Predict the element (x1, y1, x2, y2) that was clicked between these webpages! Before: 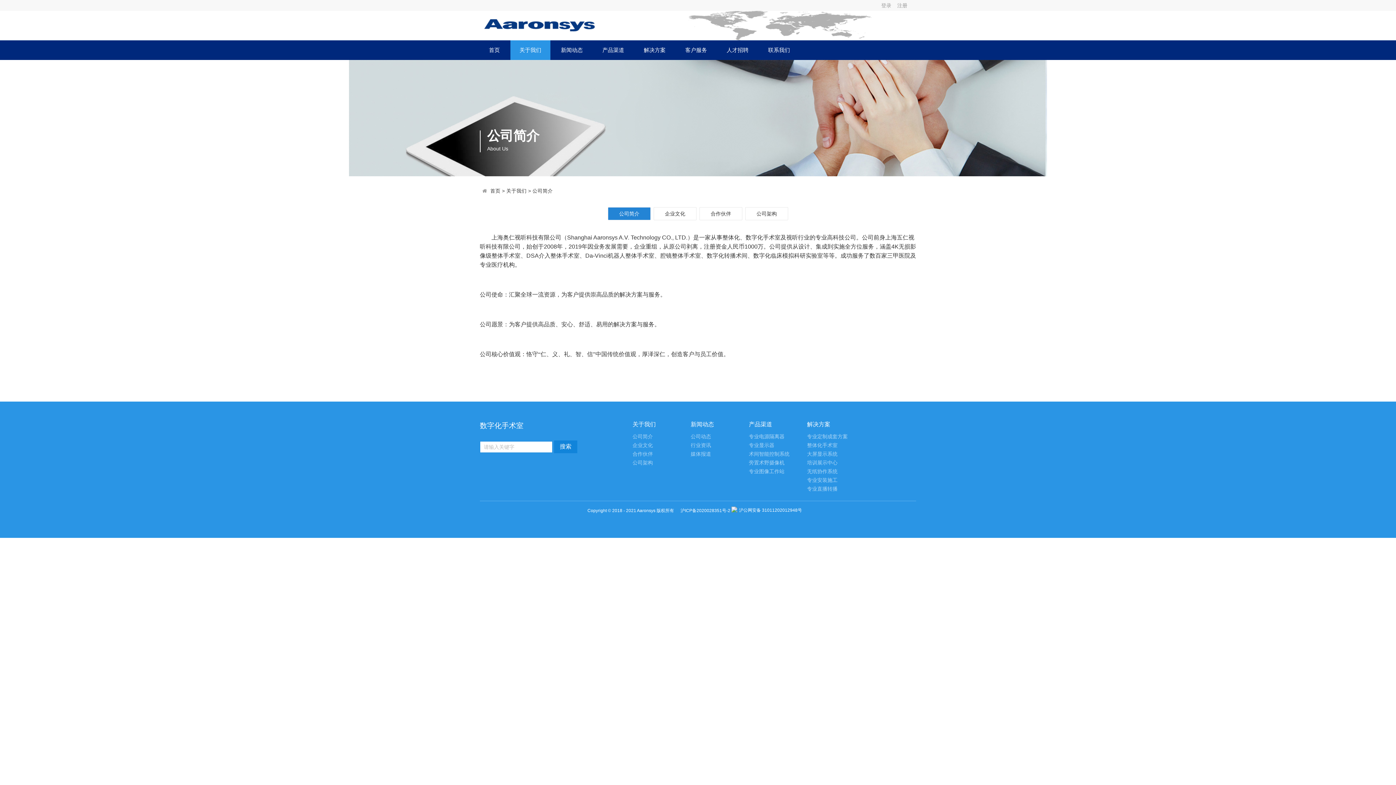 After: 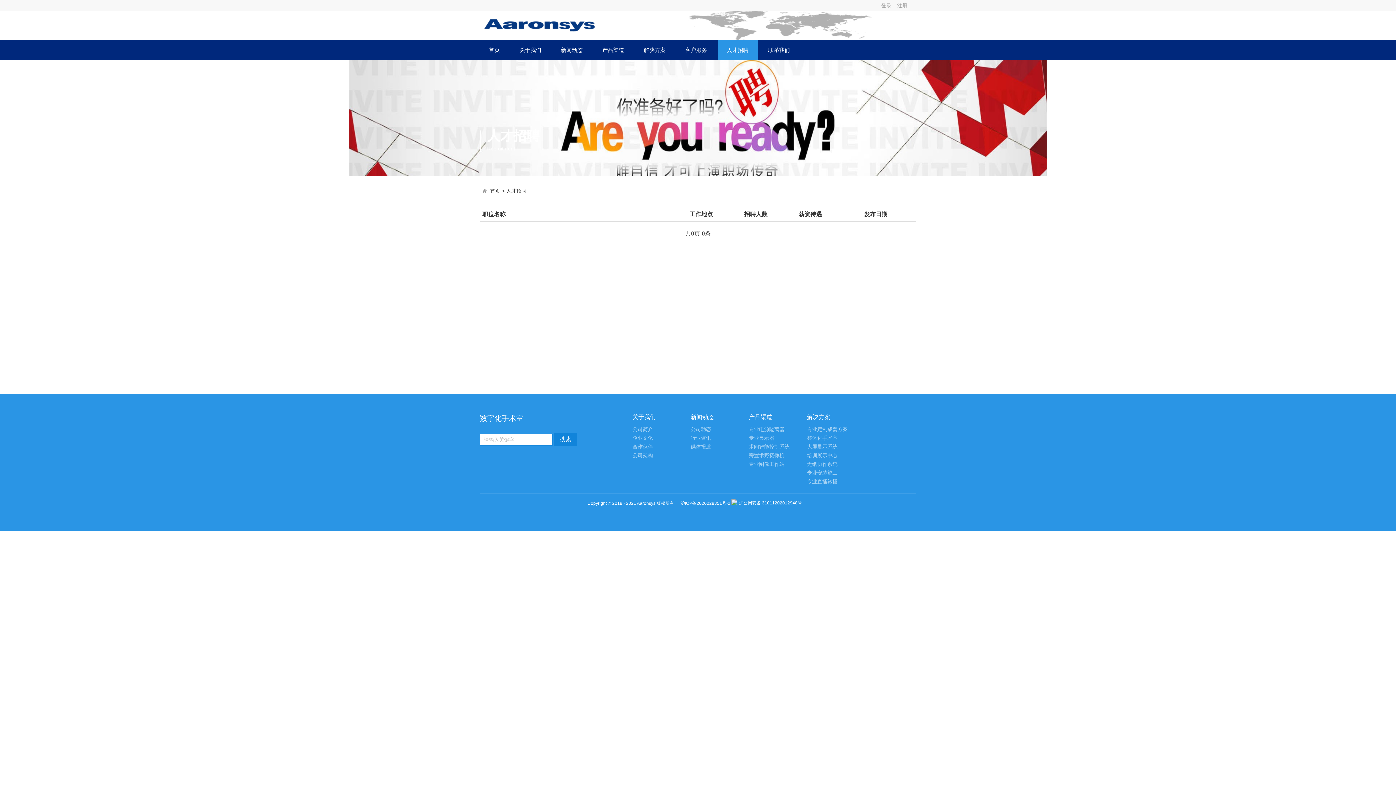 Action: label: 人才招聘 bbox: (717, 40, 757, 60)